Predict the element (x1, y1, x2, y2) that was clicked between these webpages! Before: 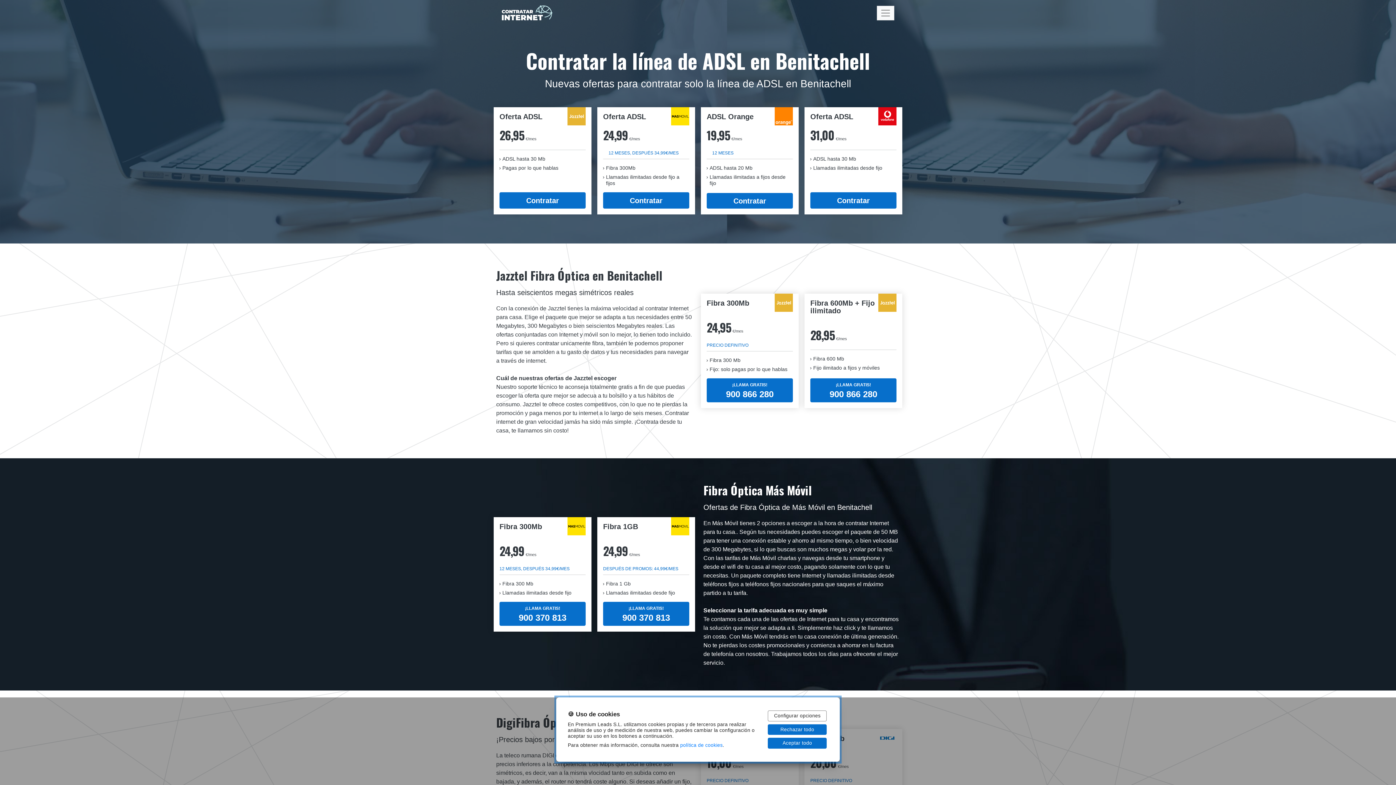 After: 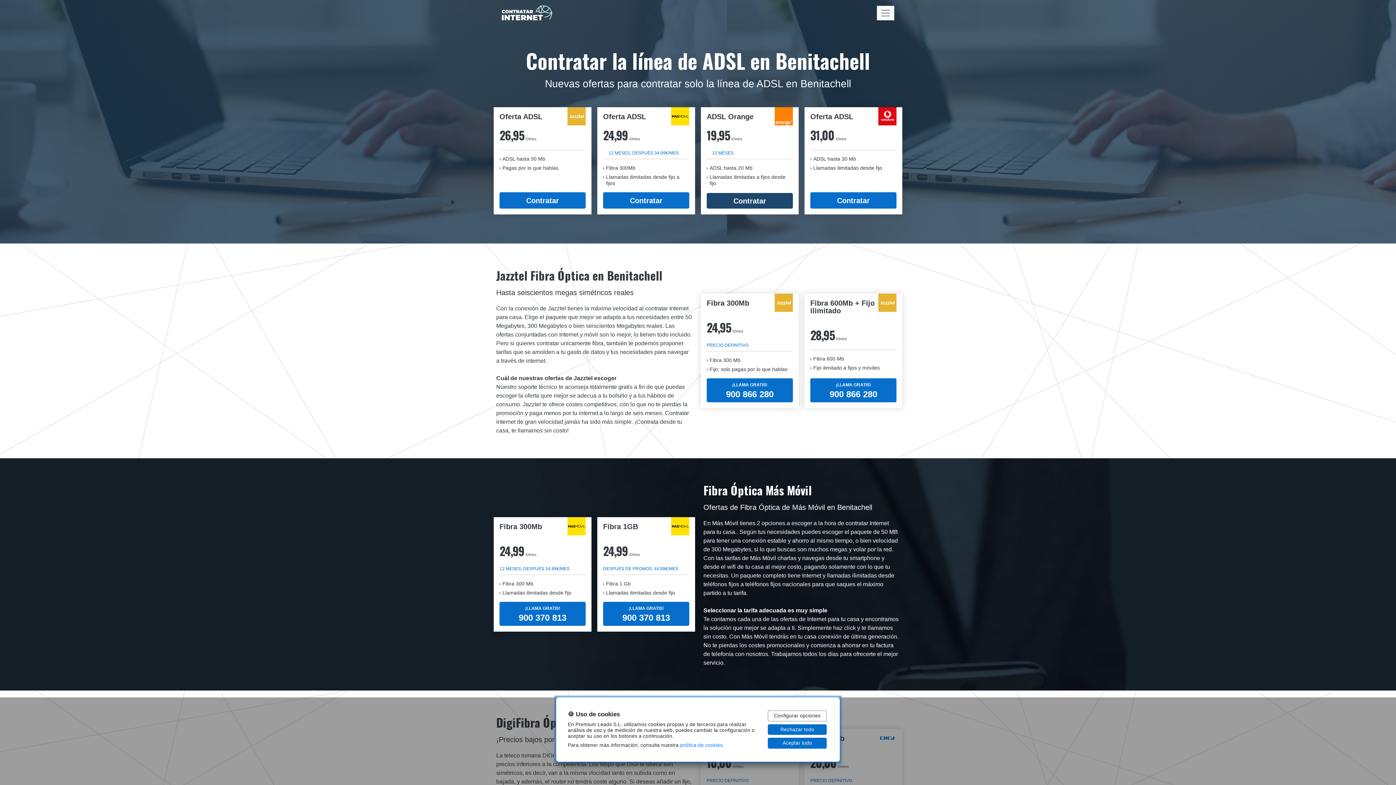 Action: bbox: (706, 193, 793, 208) label: Contratar
